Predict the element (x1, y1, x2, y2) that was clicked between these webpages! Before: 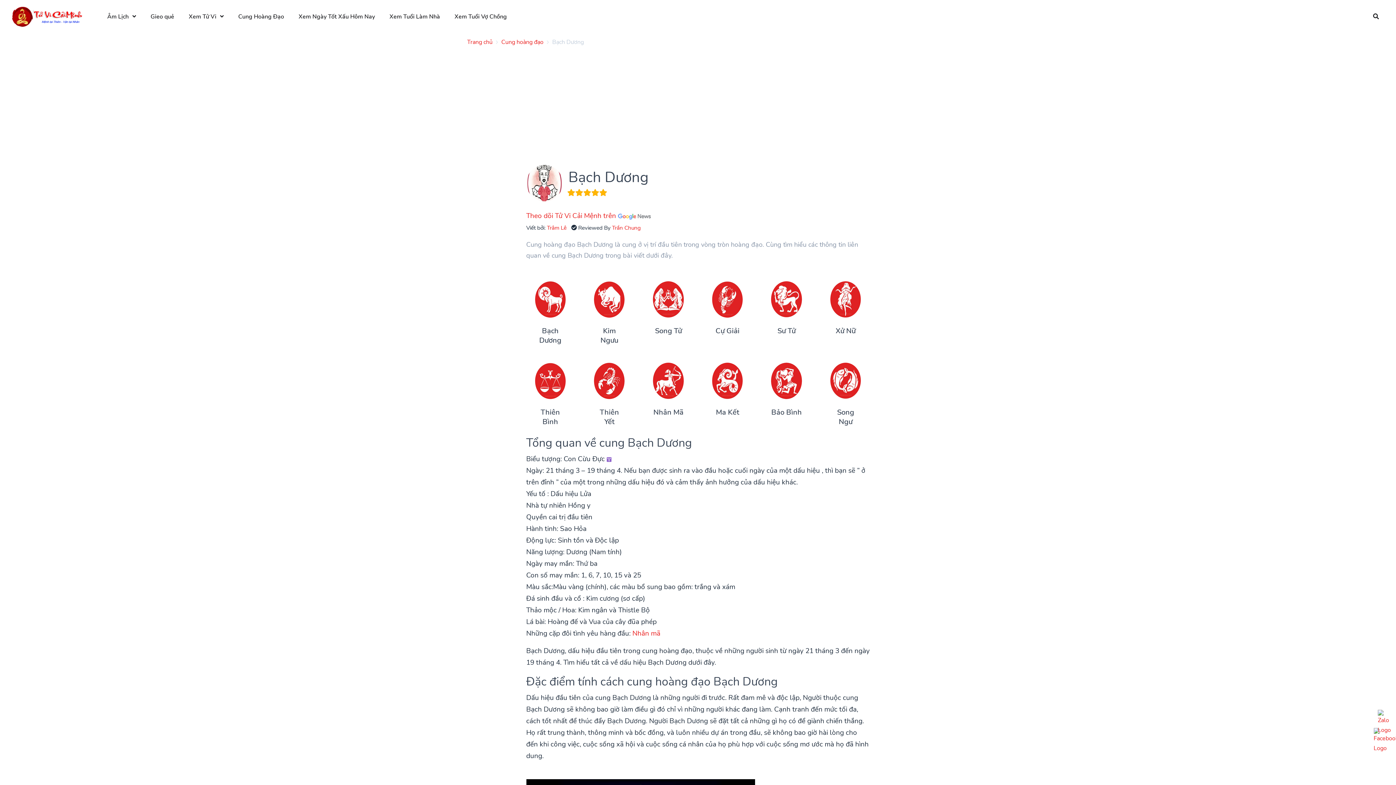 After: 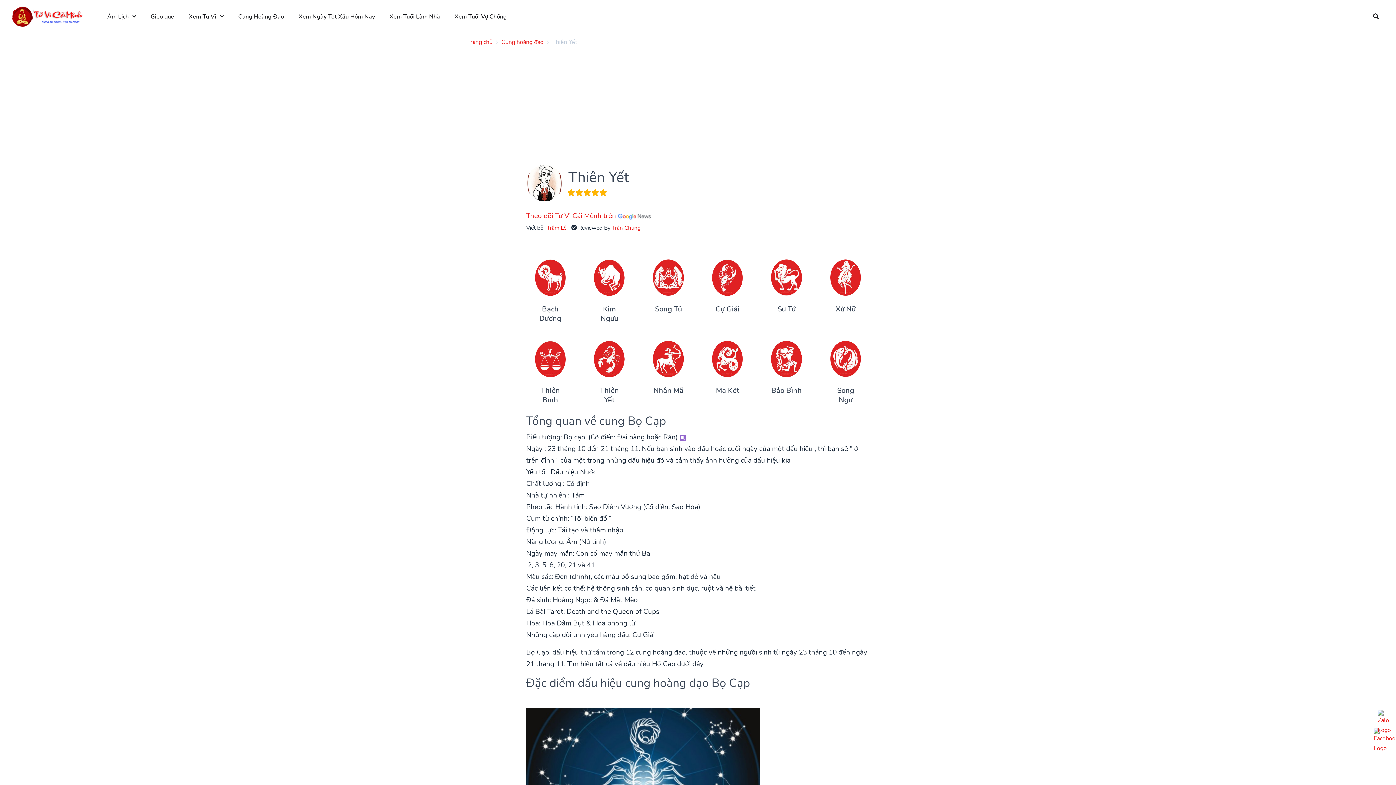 Action: bbox: (594, 375, 624, 385)